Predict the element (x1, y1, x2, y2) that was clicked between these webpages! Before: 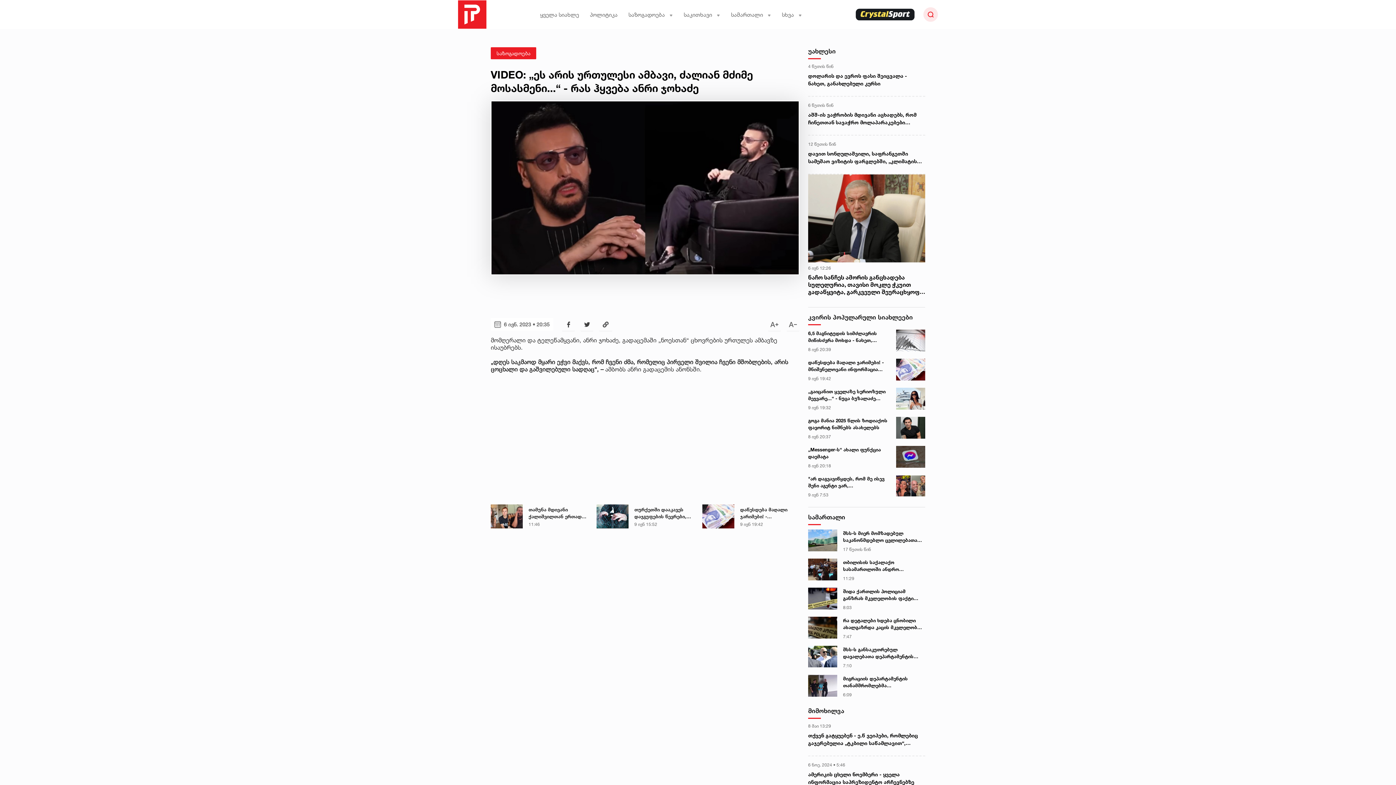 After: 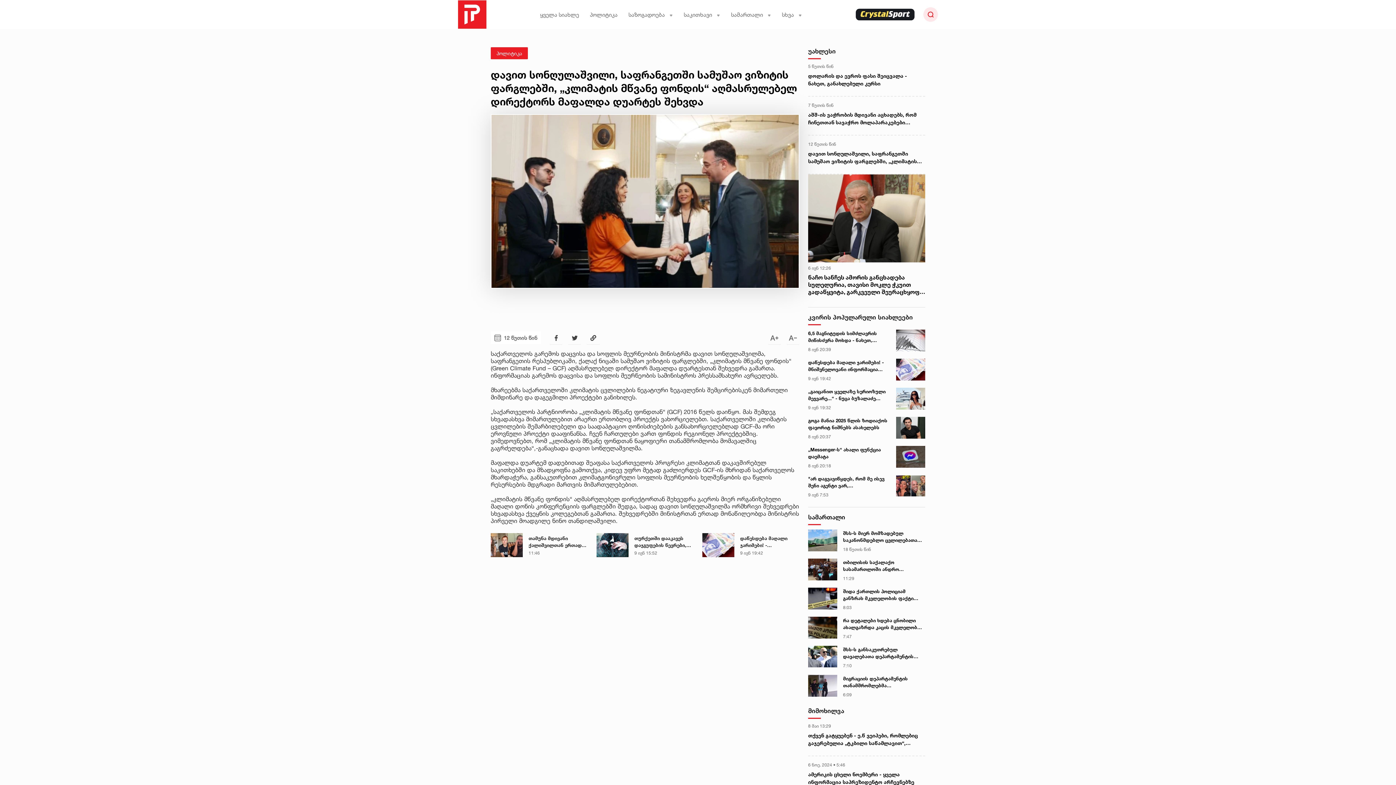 Action: label: დავით სონღულაშვილი, საფრანგეთში სამუშაო ვიზიტის ფარგლებში, „კლიმატის მწვანე ფონდის“ აღმასრულებელ დირექტორს მაფალდა დუარტეს შეხვდა bbox: (808, 149, 925, 165)